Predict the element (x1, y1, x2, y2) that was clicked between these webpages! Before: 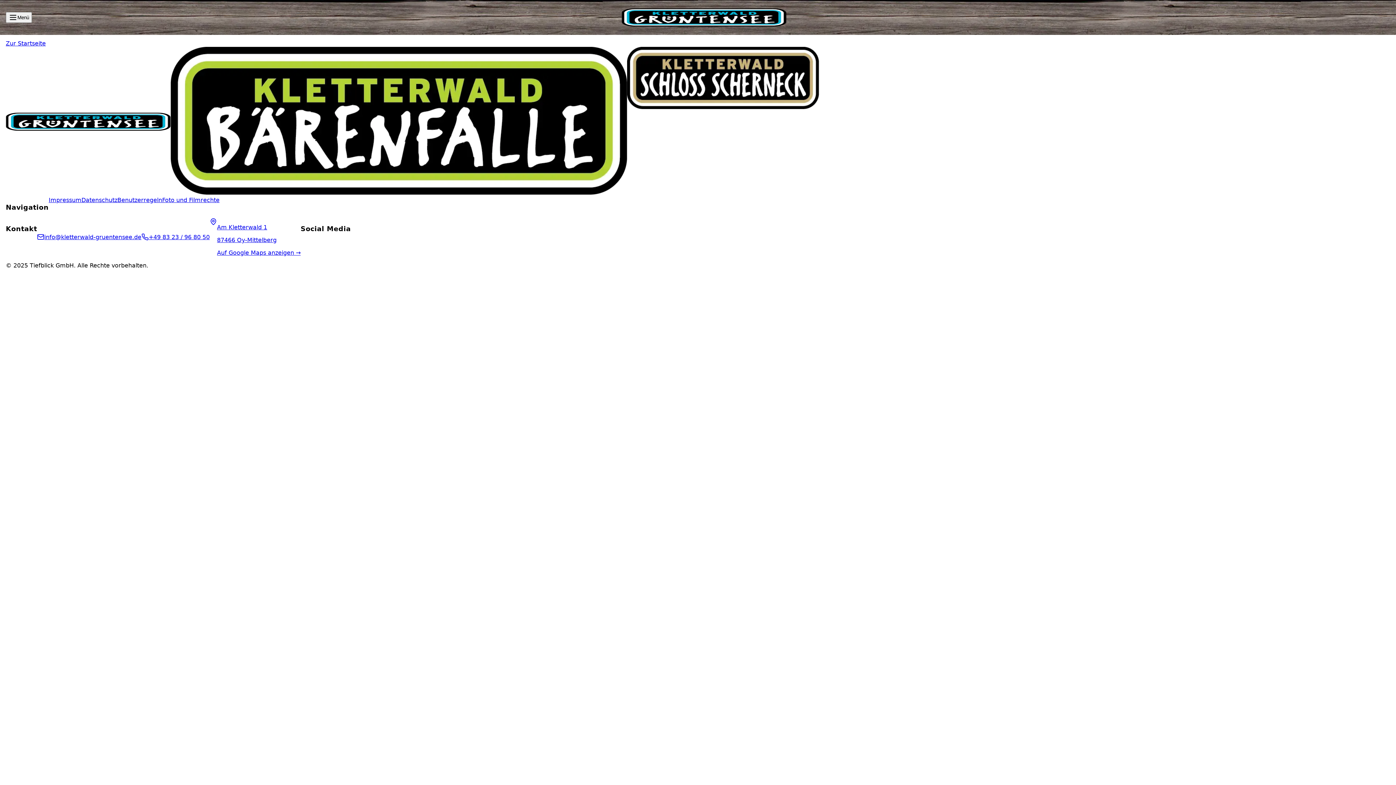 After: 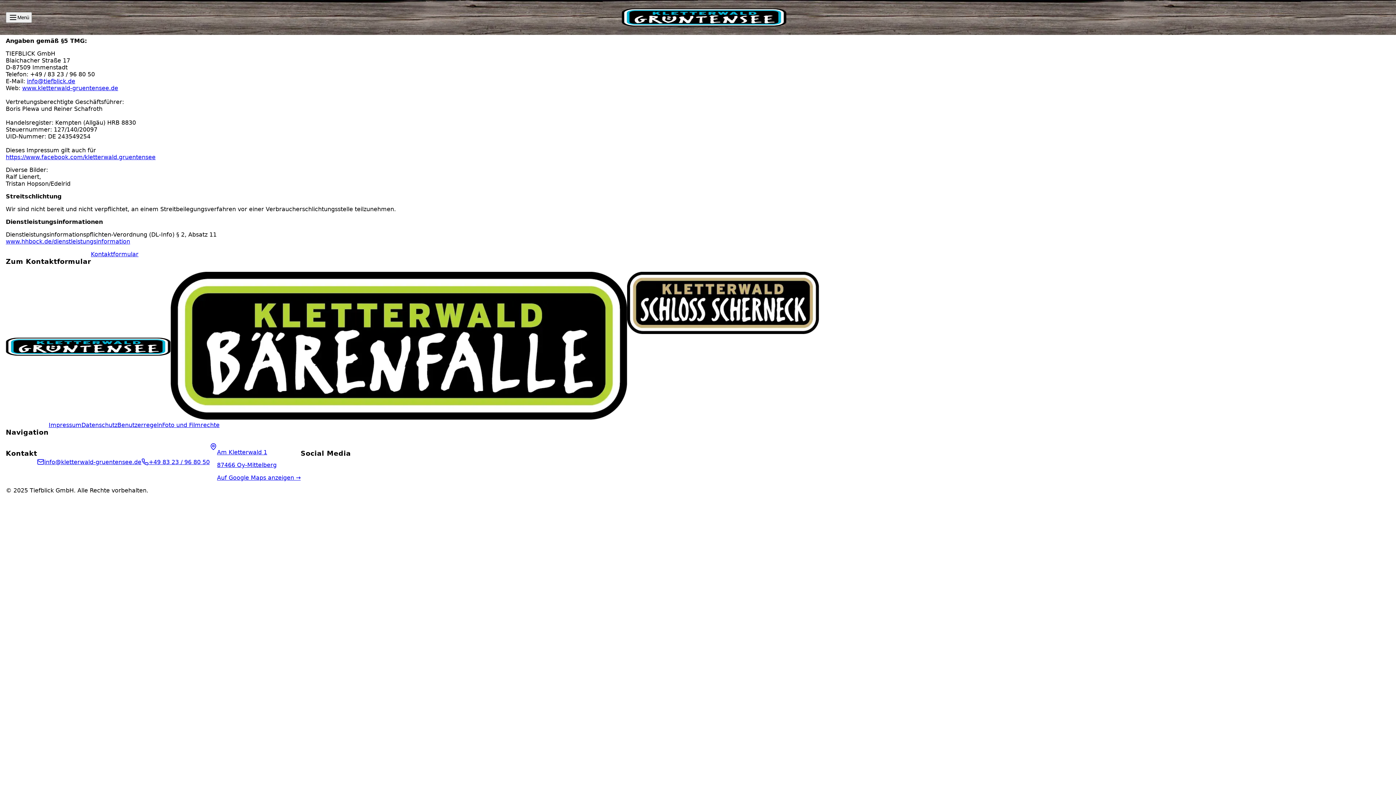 Action: bbox: (48, 196, 81, 218) label: Impressum